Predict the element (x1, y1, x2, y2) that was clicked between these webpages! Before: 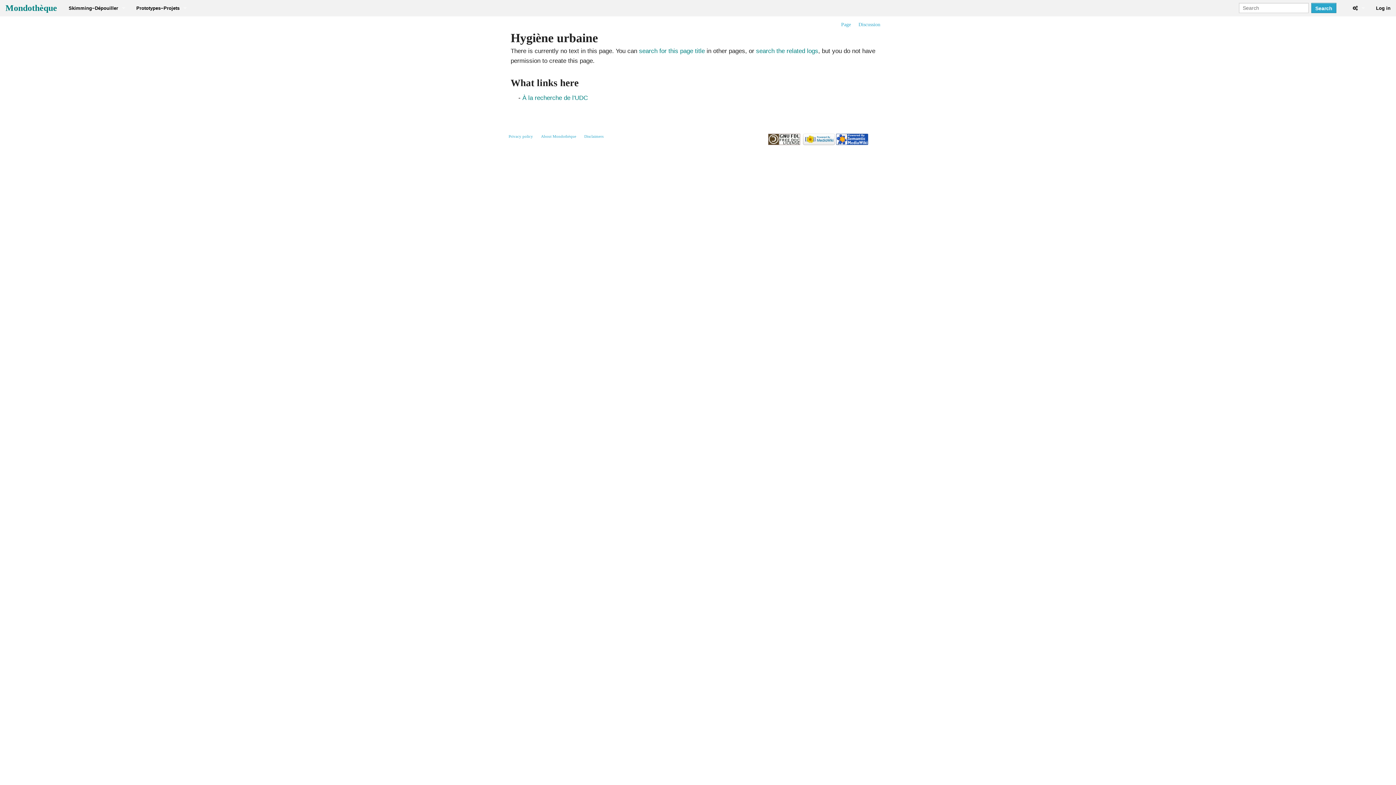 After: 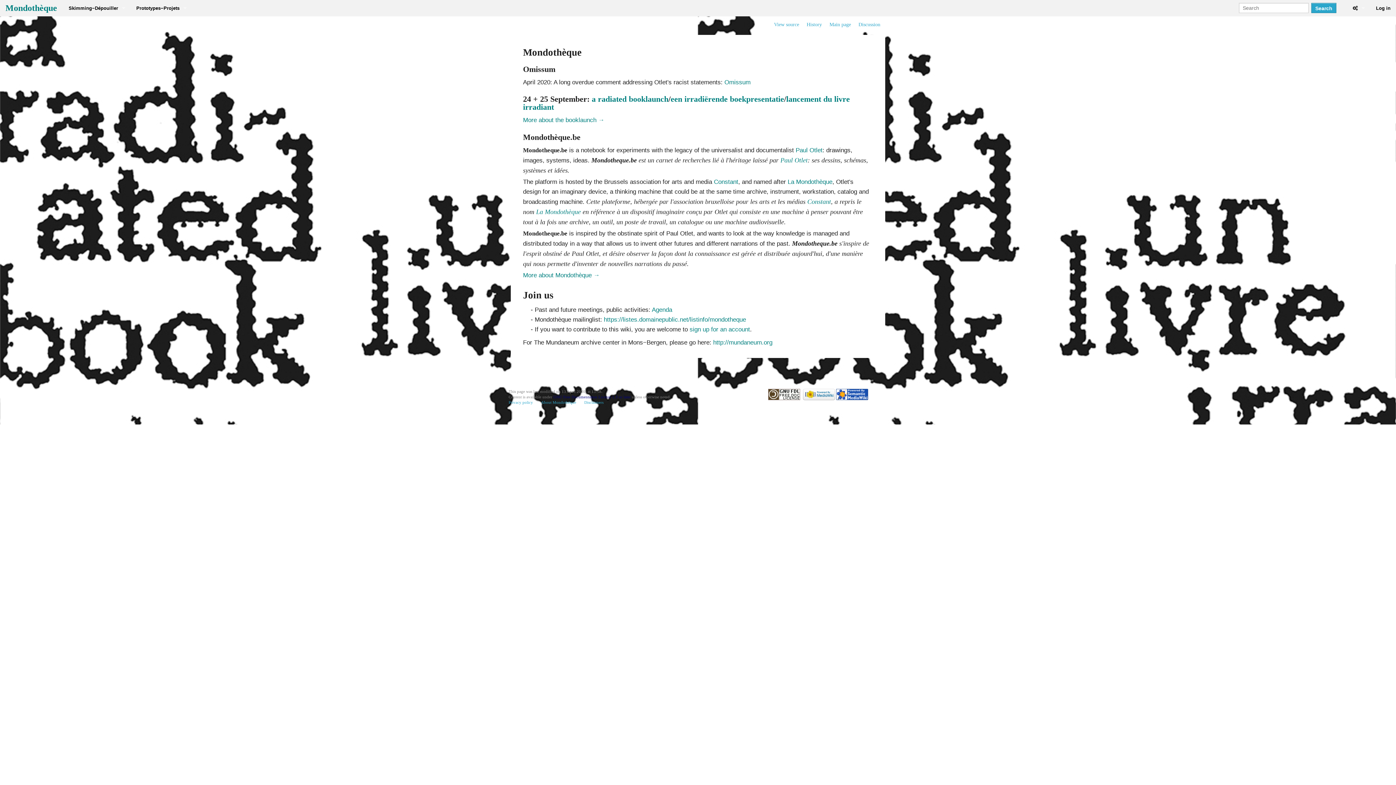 Action: bbox: (0, 0, 62, 16) label: Mondothèque